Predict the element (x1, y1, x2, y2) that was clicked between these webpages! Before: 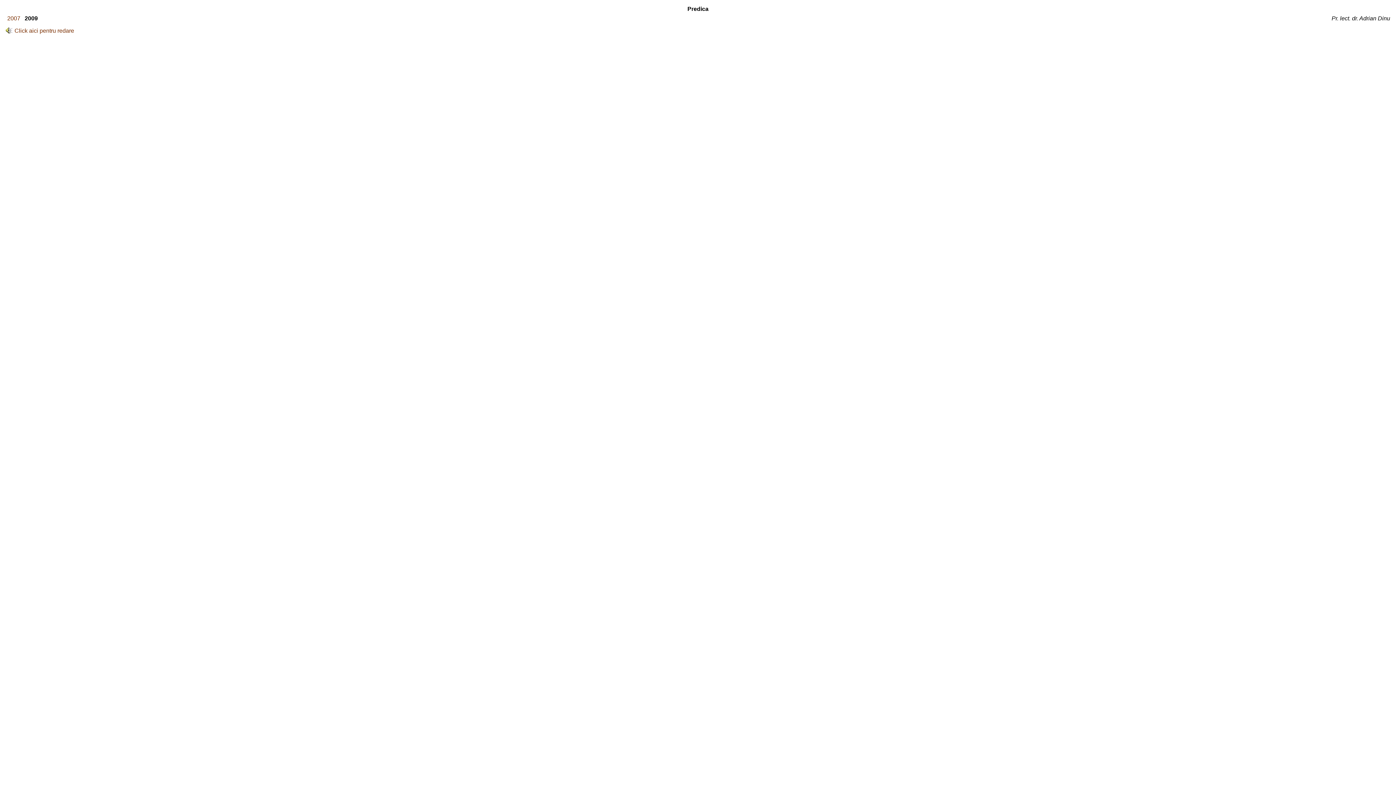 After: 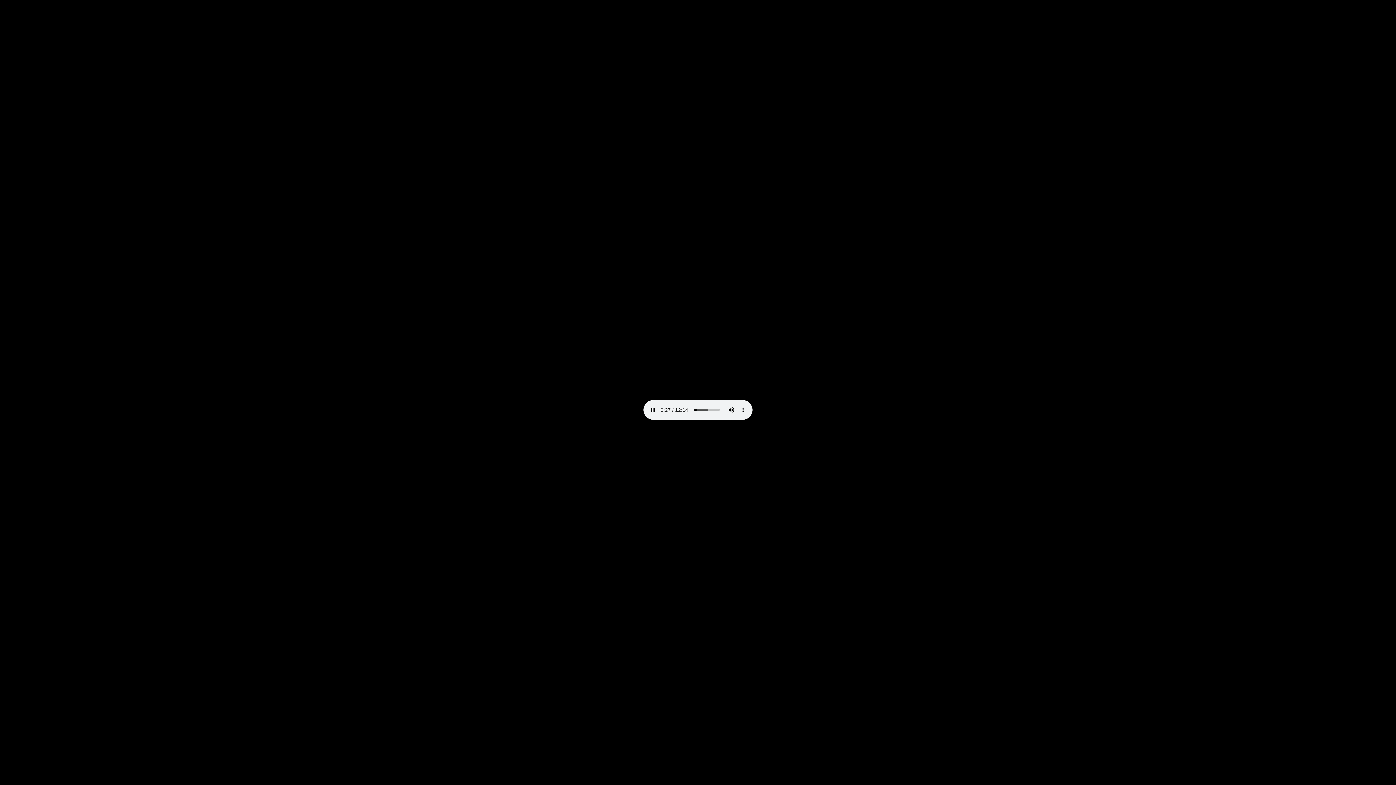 Action: bbox: (5, 27, 74, 33) label: Click aici pentru redare